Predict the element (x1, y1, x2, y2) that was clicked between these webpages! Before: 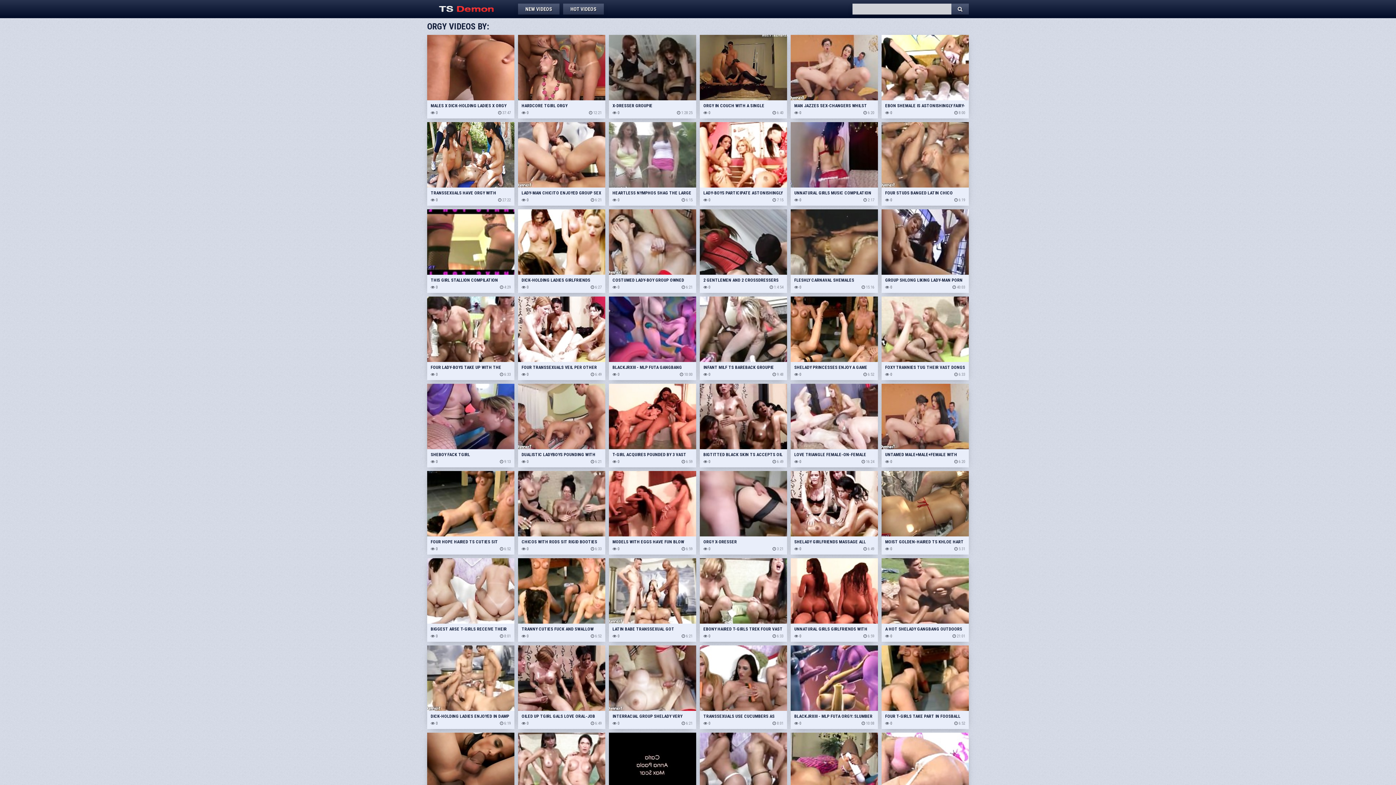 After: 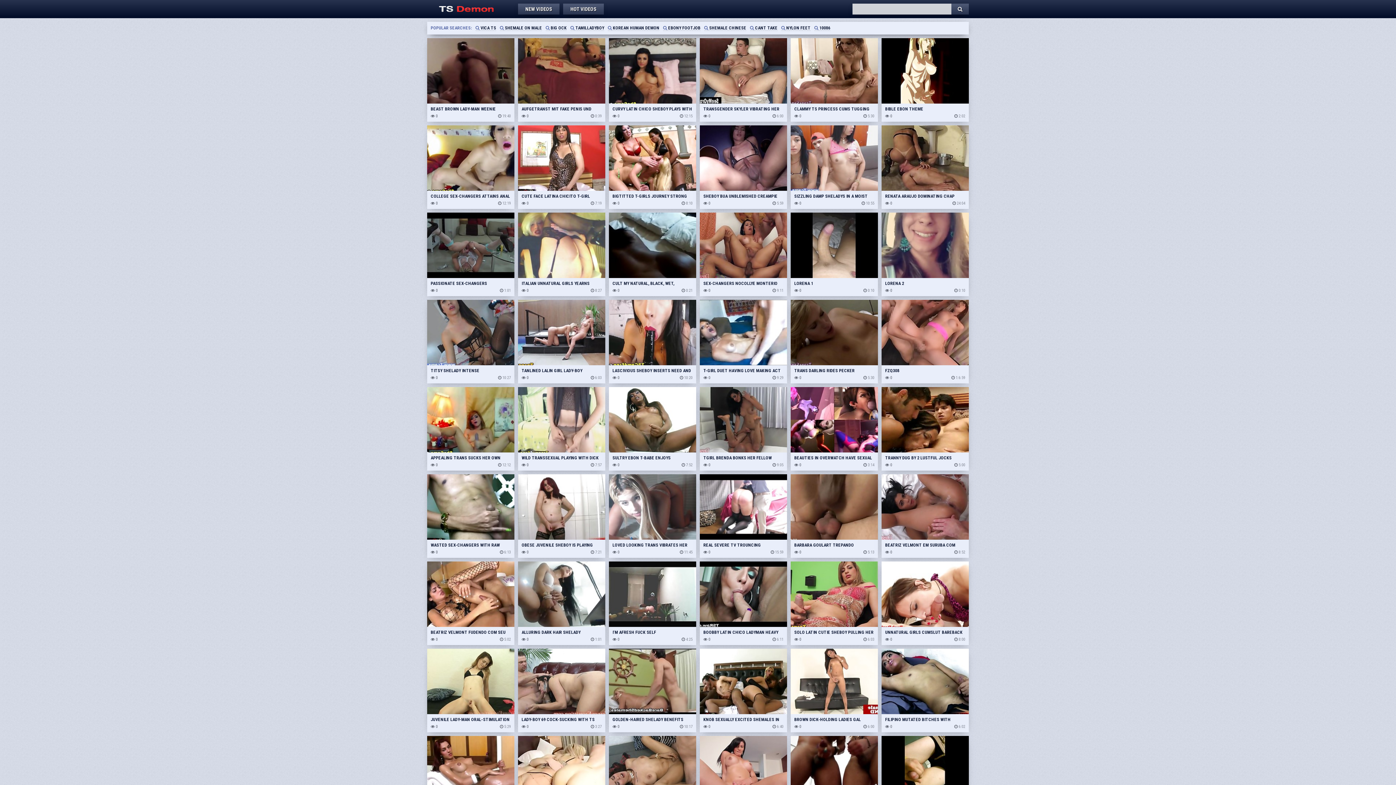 Action: bbox: (518, 3, 559, 14) label: NEW VIDEOS